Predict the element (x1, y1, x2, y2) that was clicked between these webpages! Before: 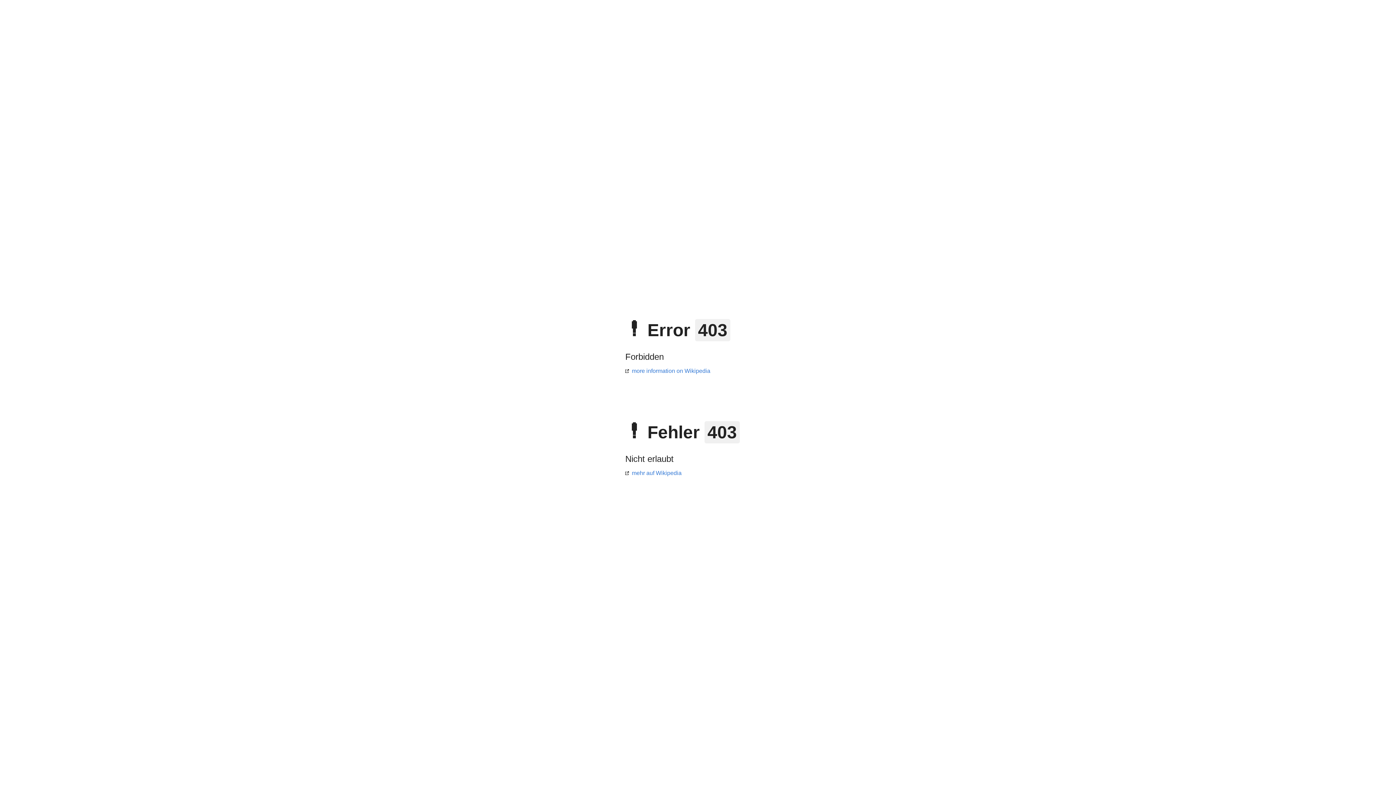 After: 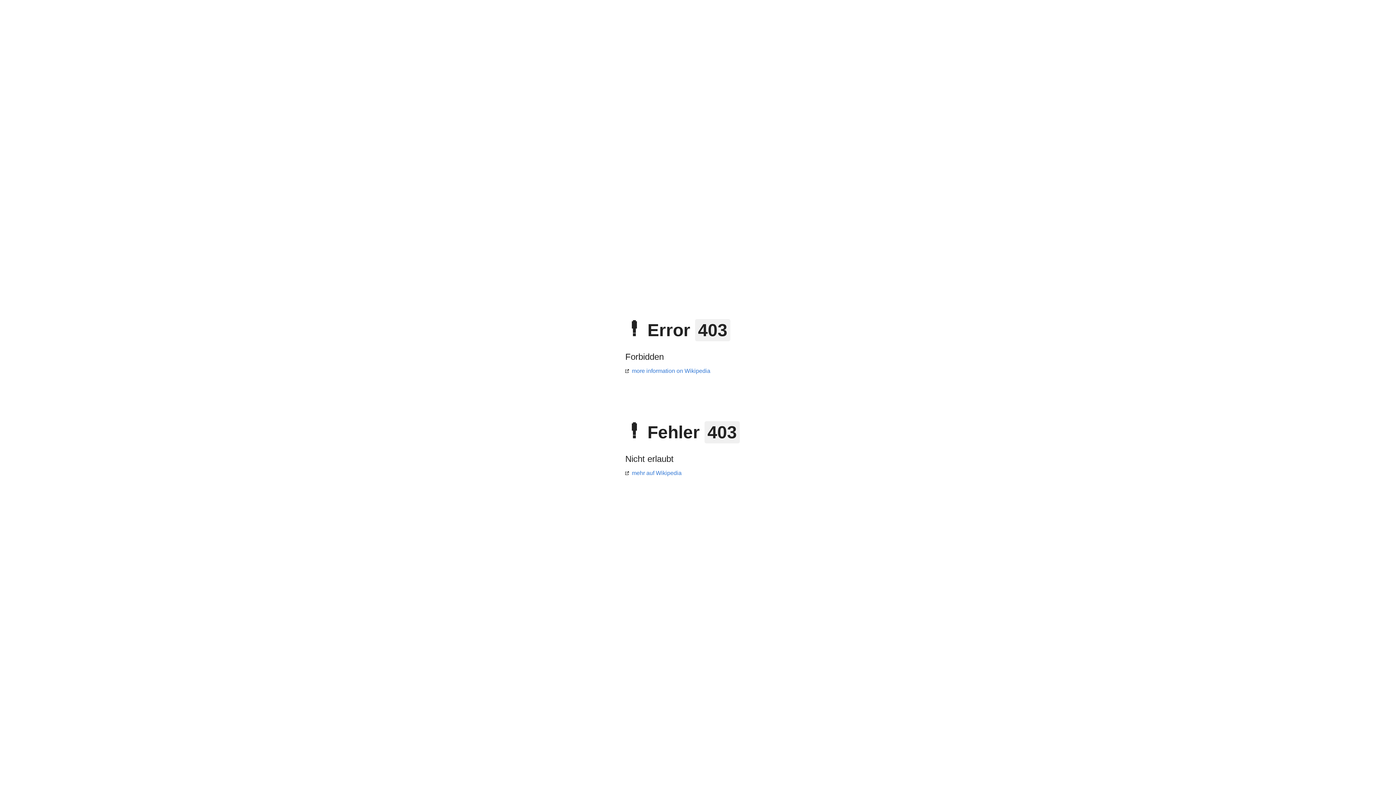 Action: label: mehr auf Wikipedia bbox: (625, 470, 681, 476)